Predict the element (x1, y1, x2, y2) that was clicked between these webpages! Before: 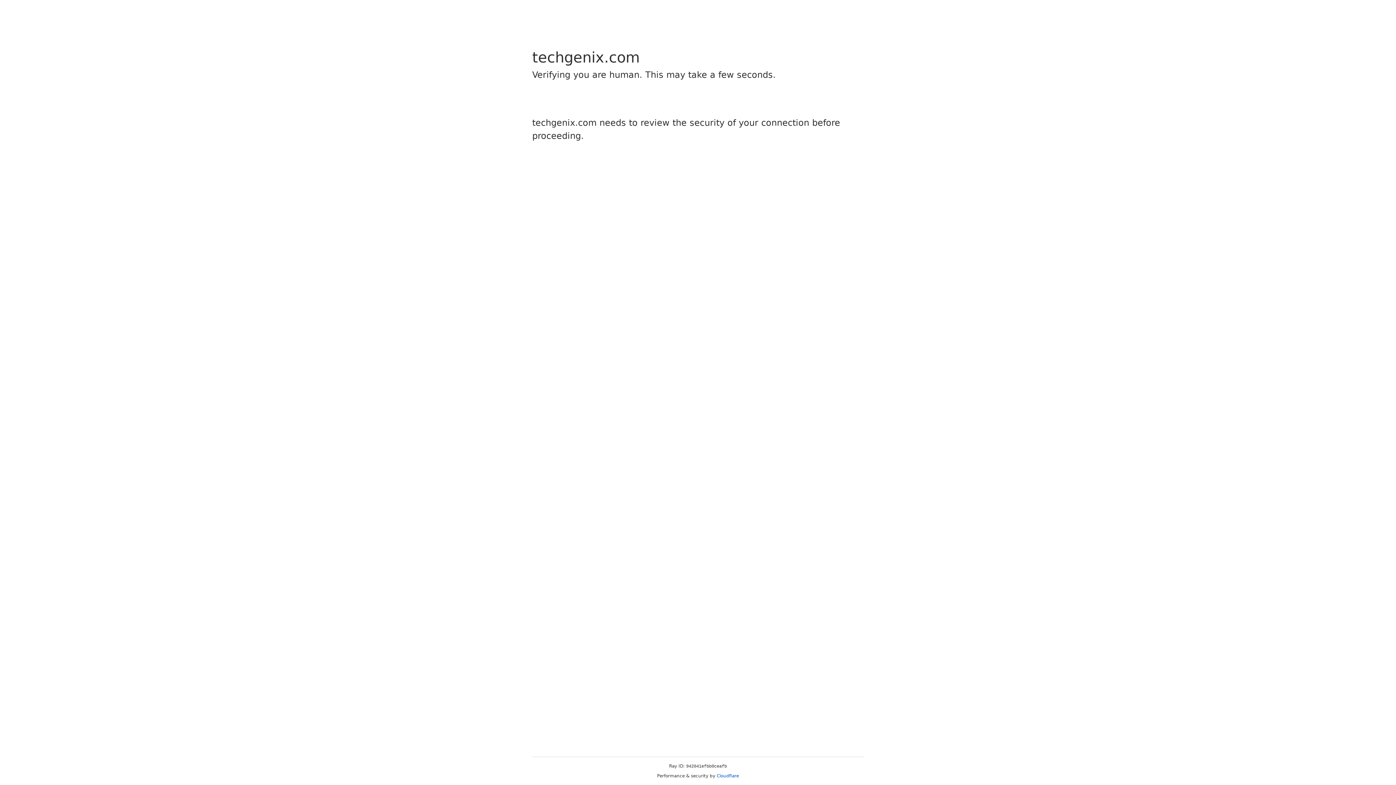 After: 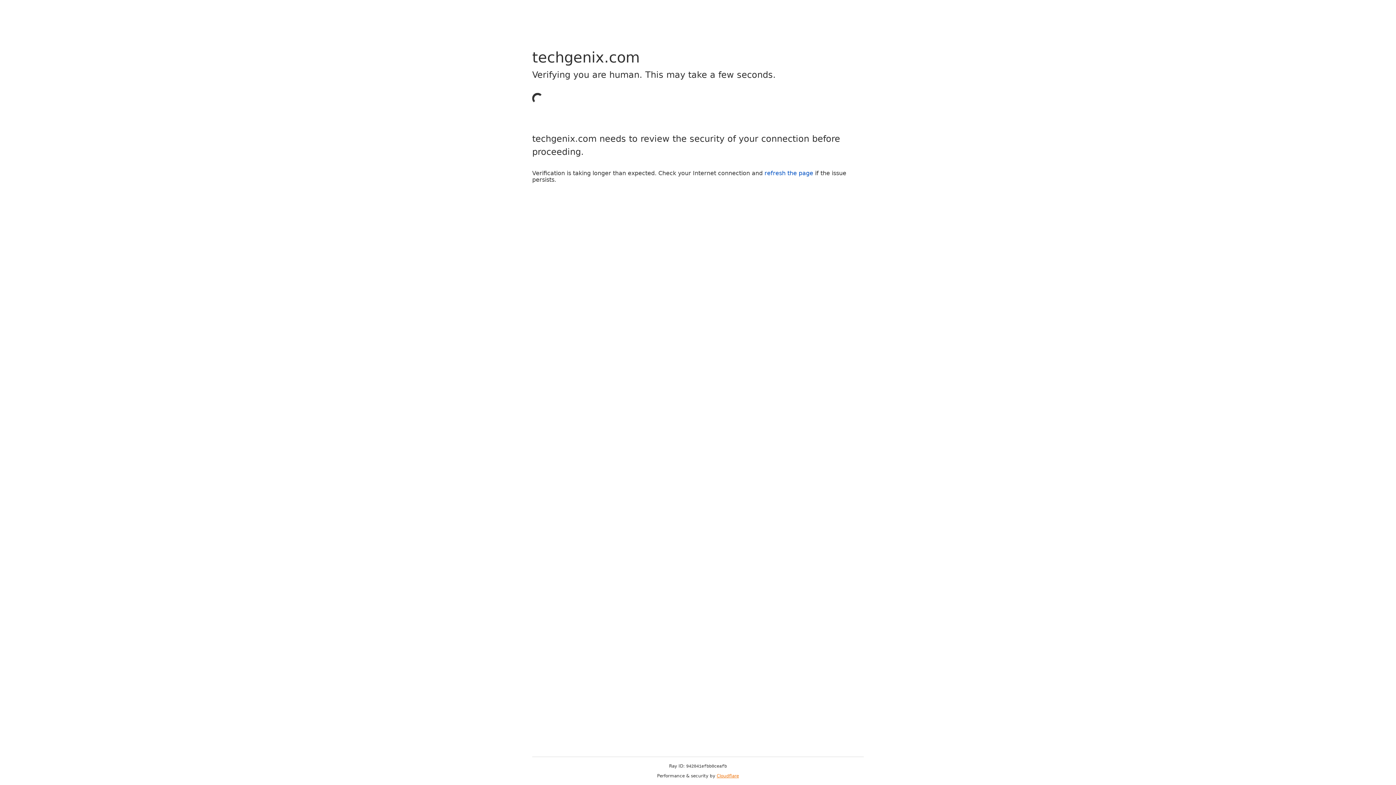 Action: label: Cloudflare bbox: (716, 773, 739, 778)